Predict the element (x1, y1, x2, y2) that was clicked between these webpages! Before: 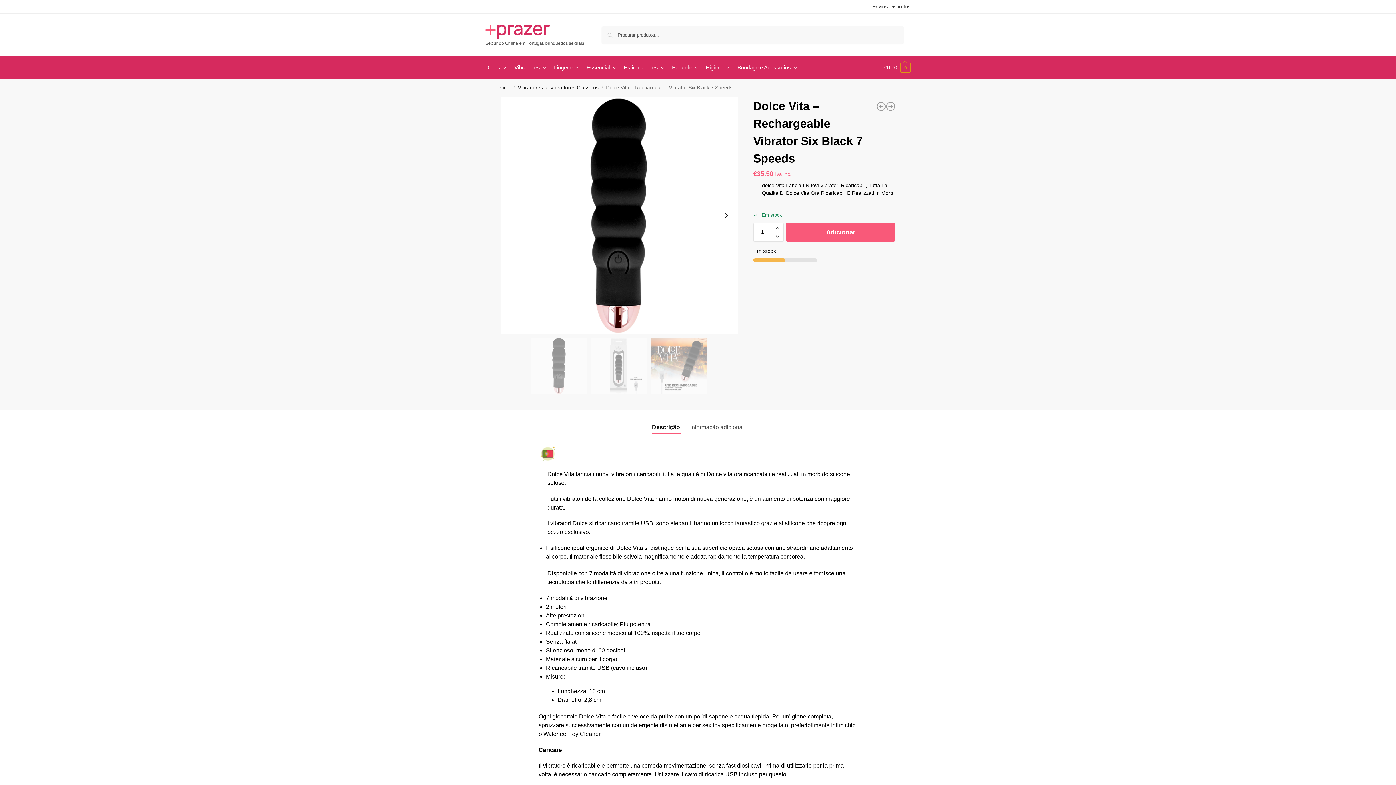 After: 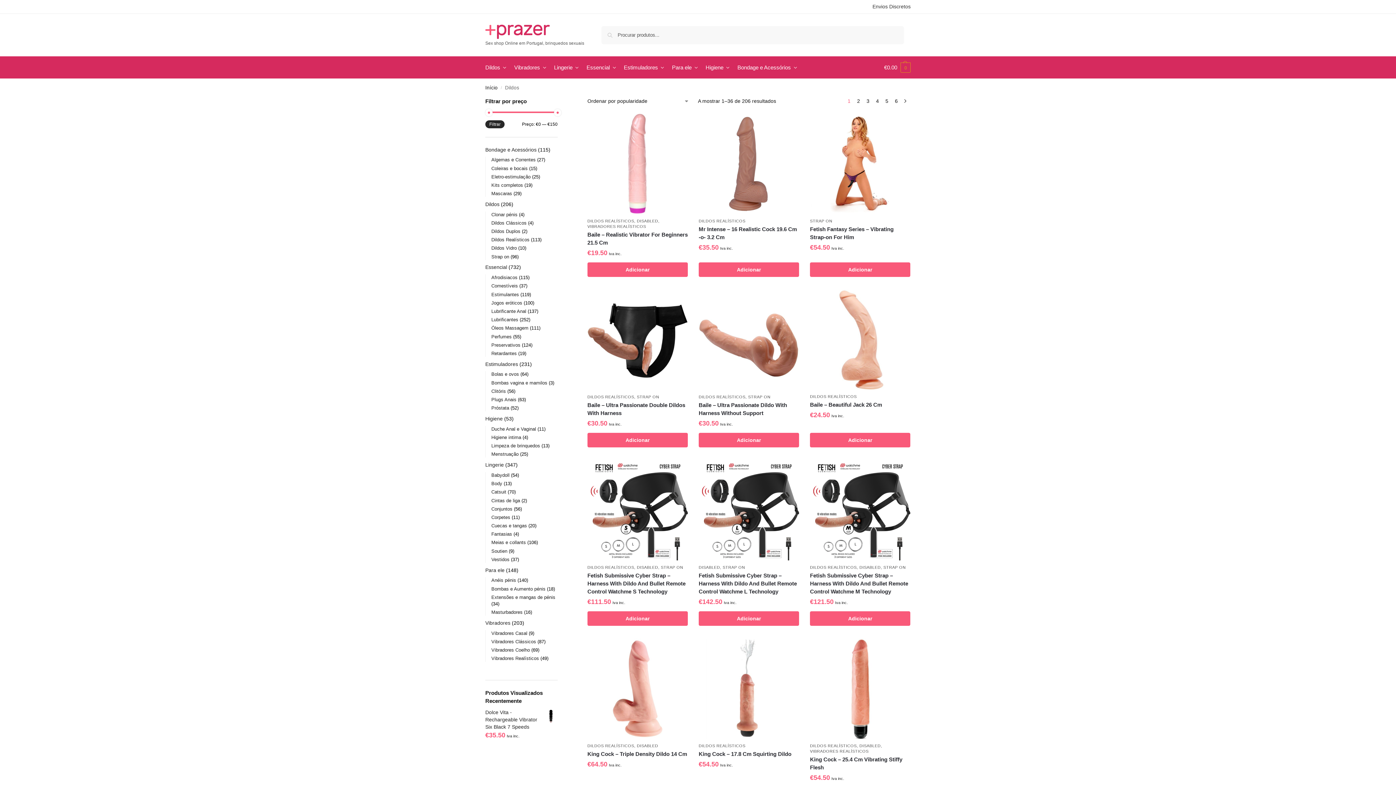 Action: label: Dildos bbox: (485, 56, 509, 78)